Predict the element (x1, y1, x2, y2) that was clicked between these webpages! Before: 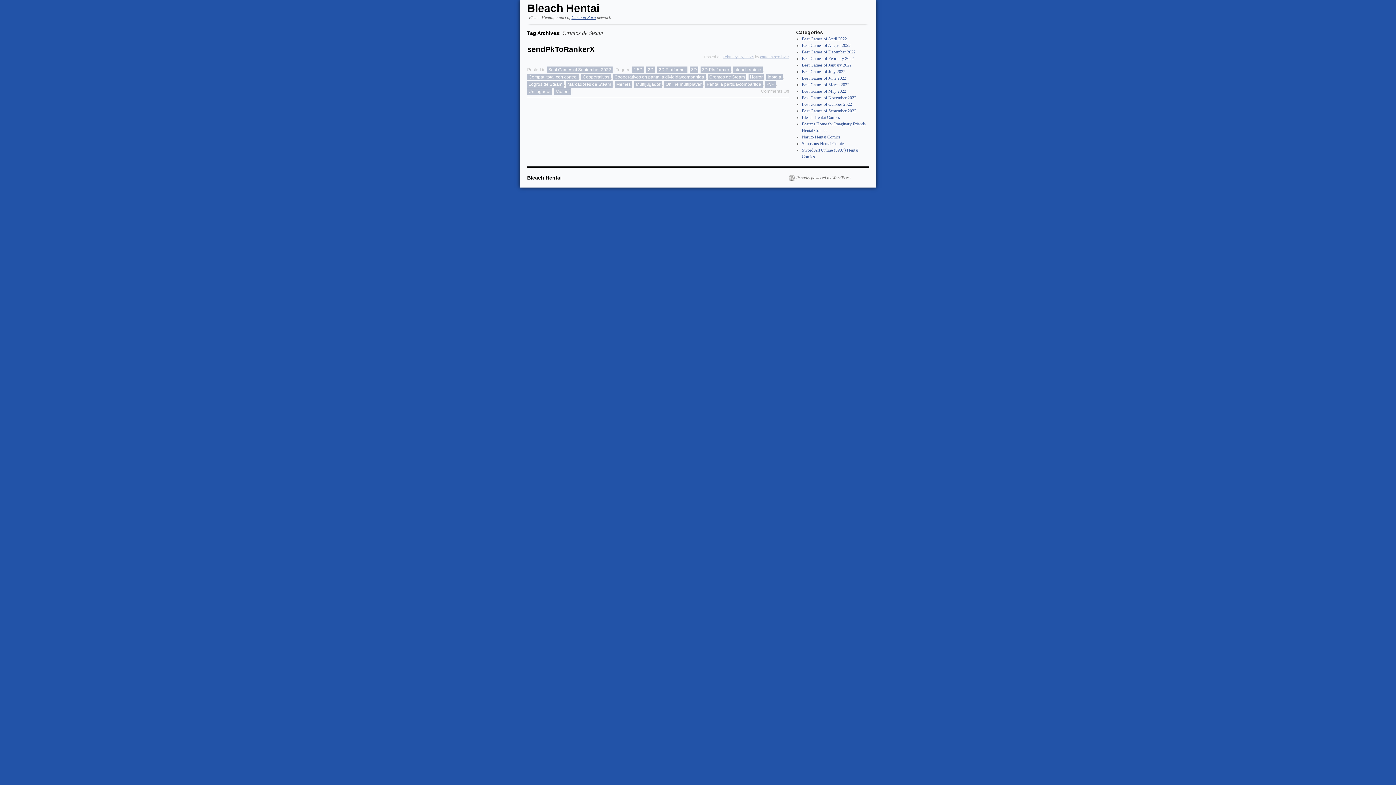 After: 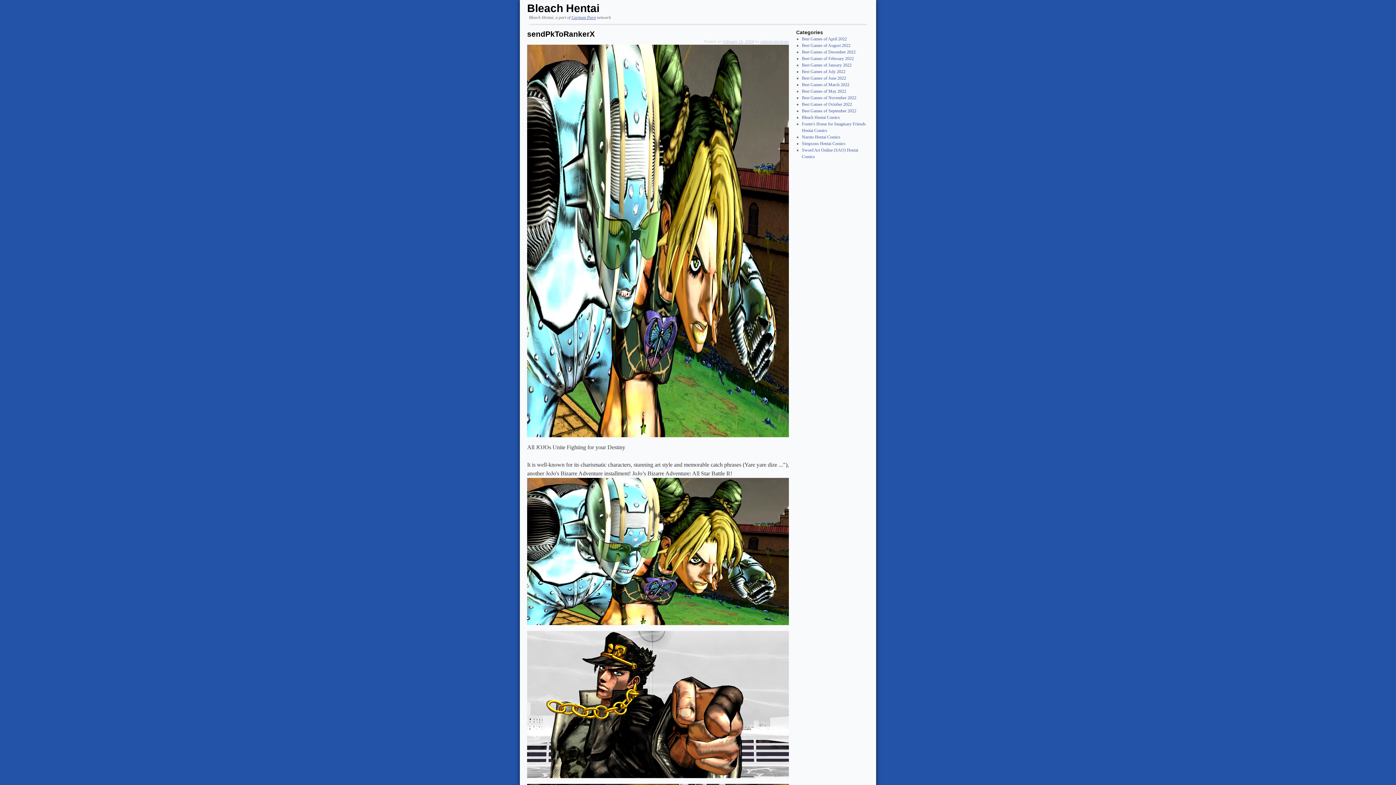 Action: bbox: (527, 45, 594, 53) label: sendPkToRankerX